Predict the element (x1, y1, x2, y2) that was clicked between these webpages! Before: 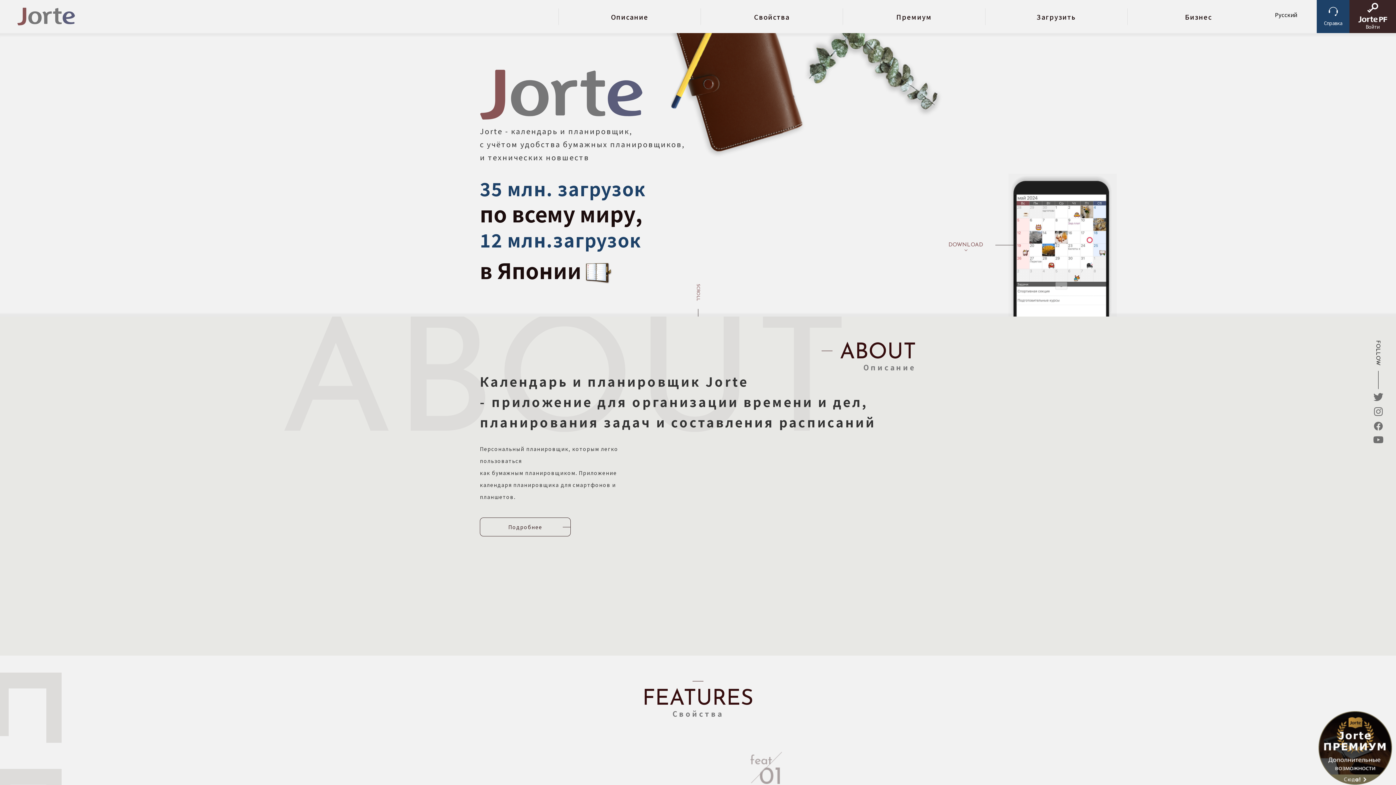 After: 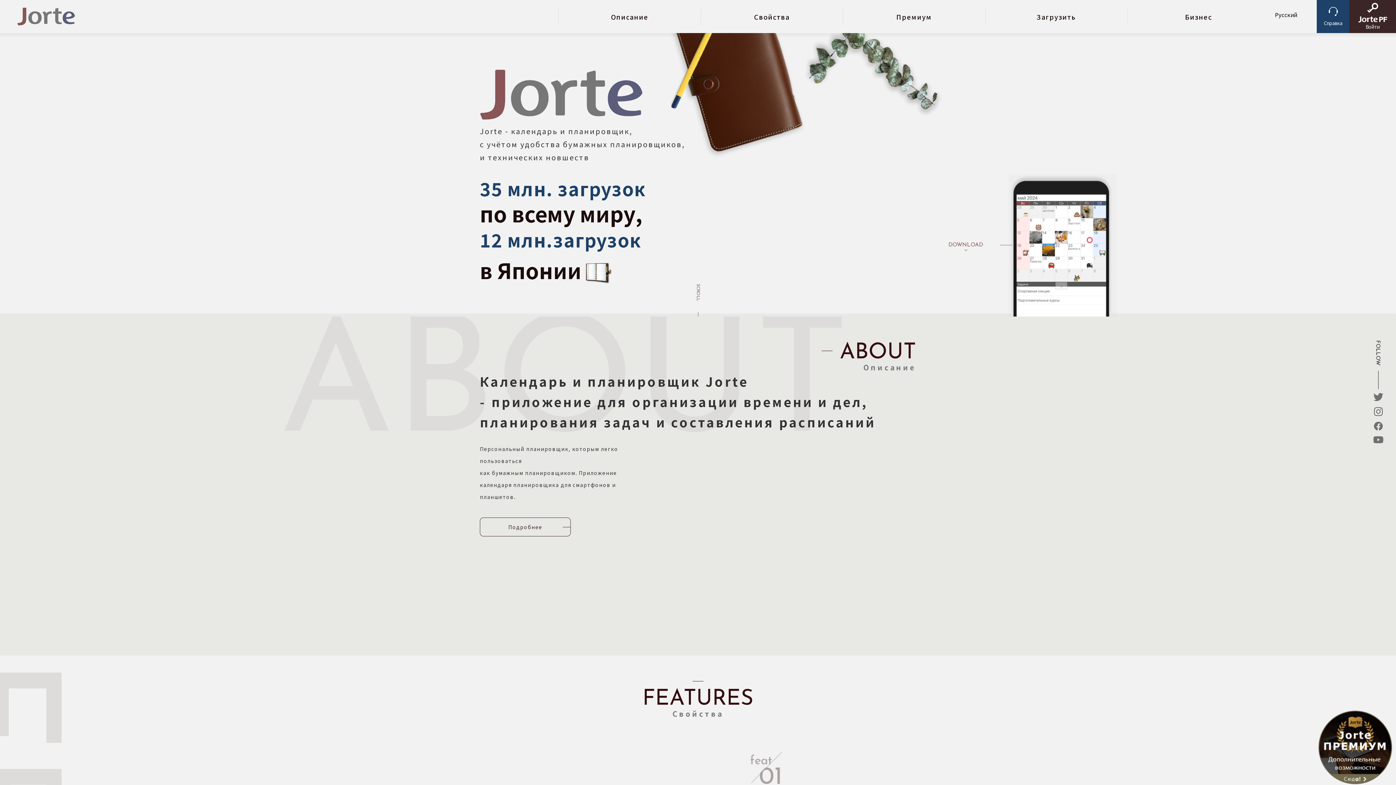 Action: bbox: (0, 0, 74, 33)